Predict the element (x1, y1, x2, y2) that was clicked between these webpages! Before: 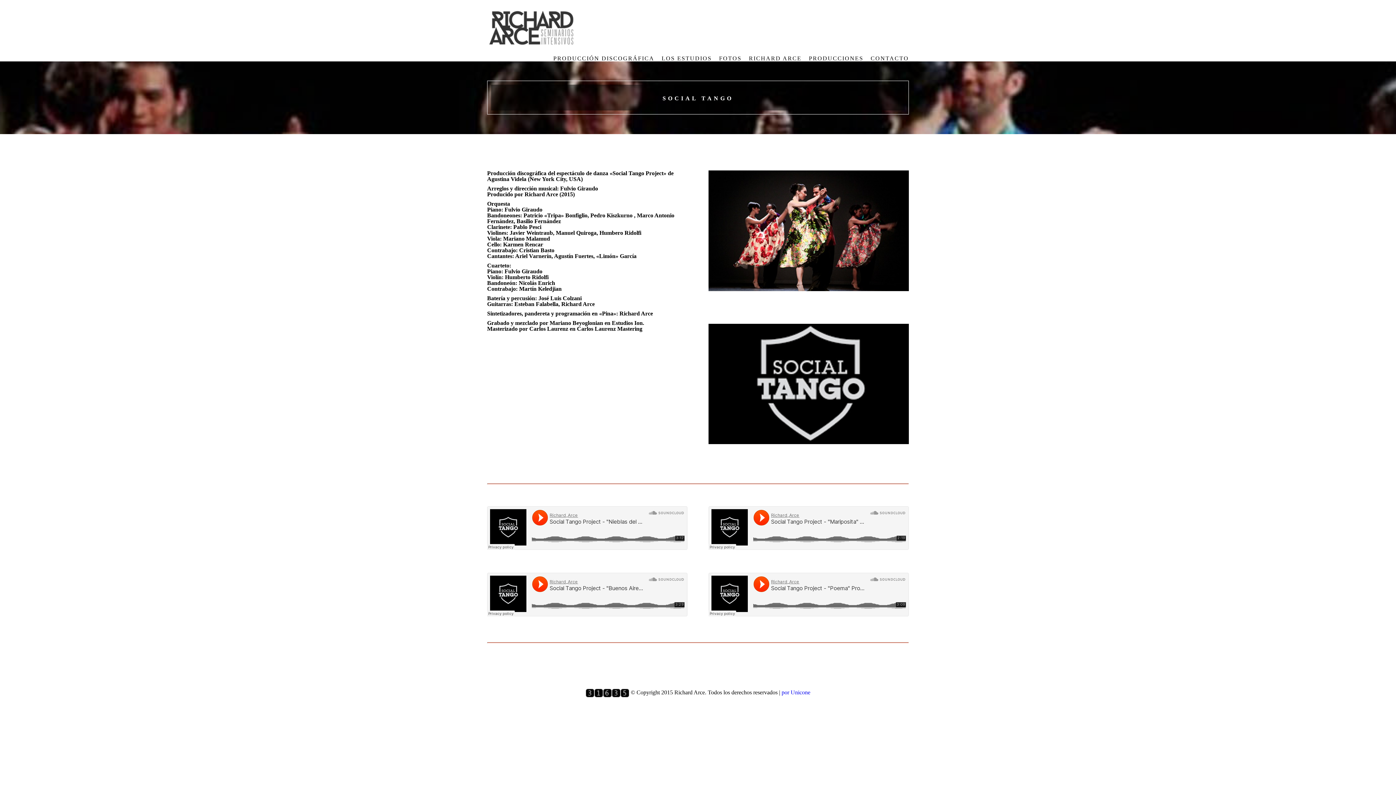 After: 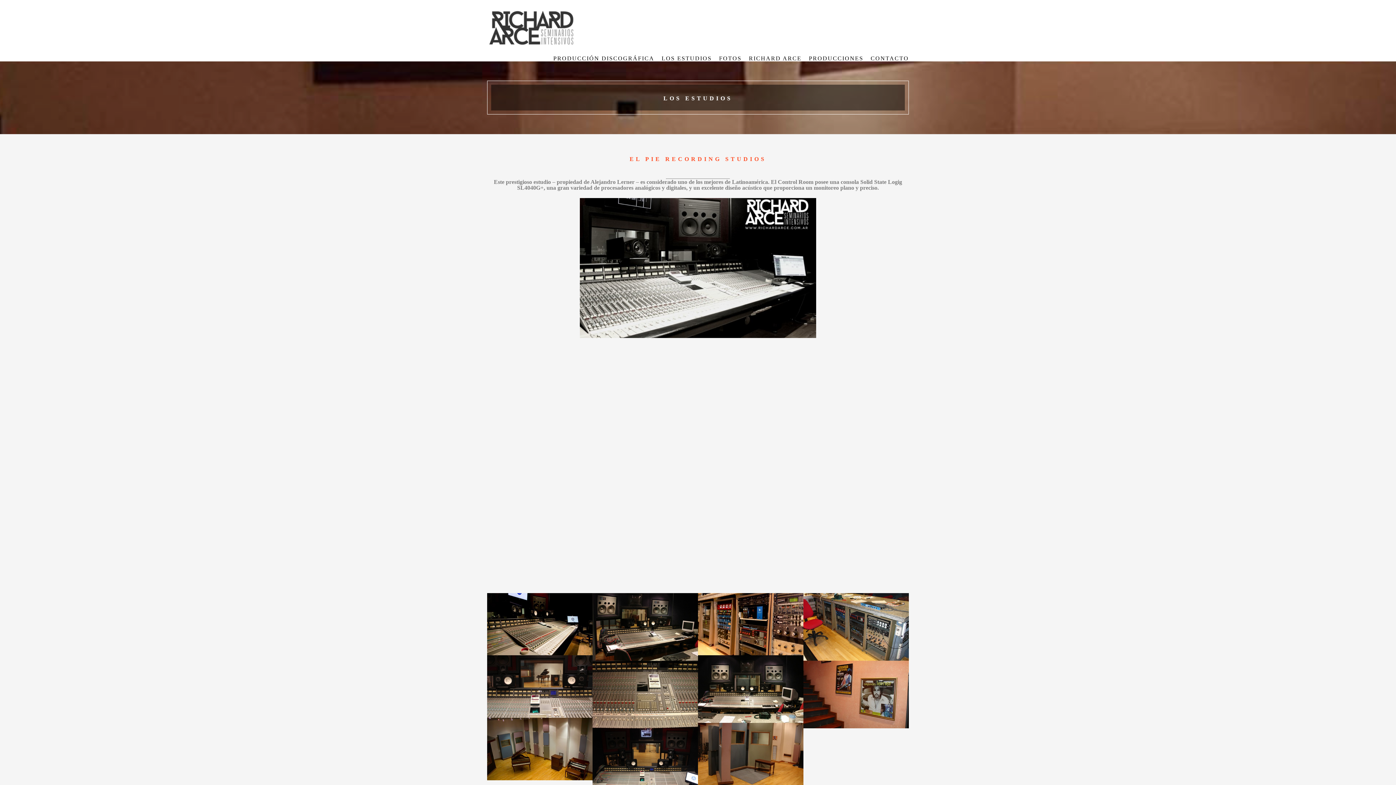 Action: bbox: (658, 55, 715, 61) label: LOS ESTUDIOS